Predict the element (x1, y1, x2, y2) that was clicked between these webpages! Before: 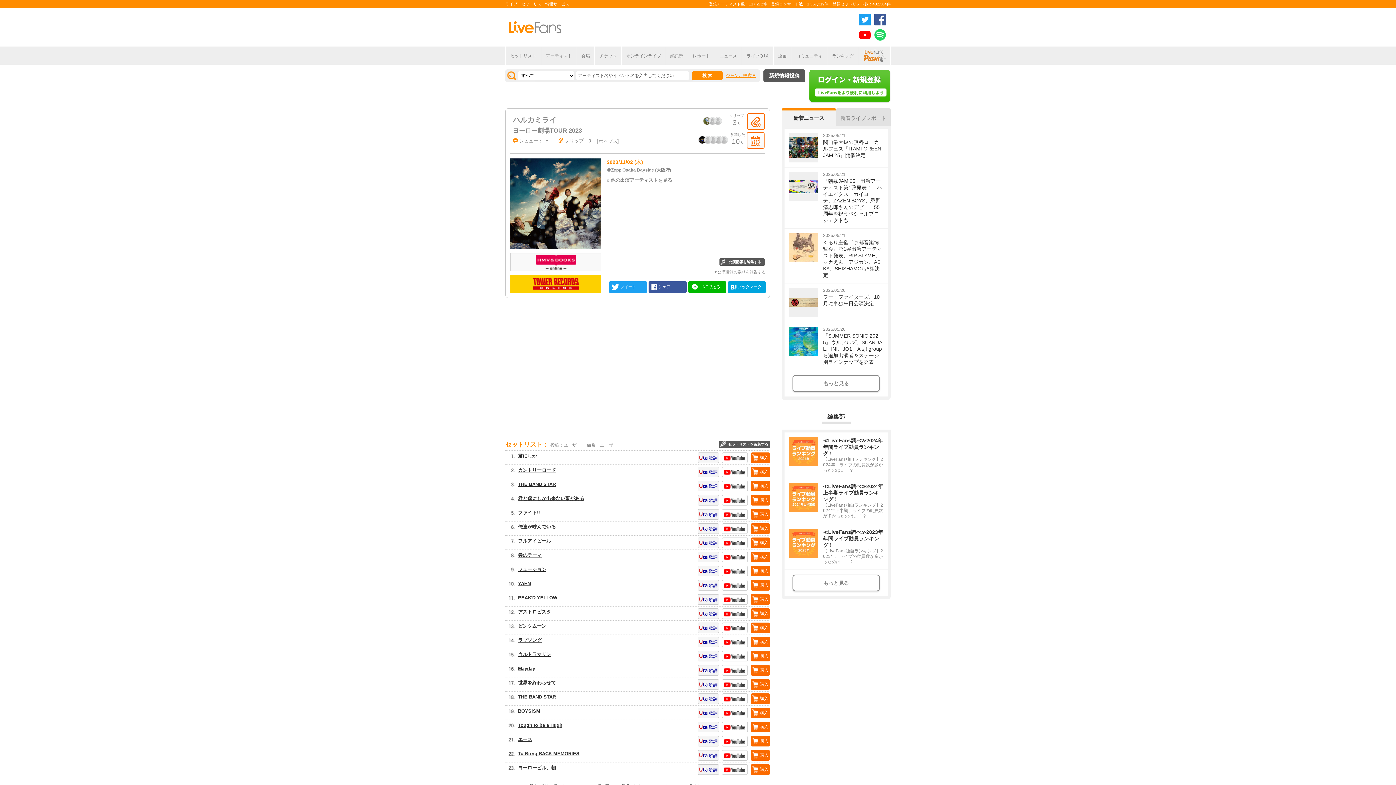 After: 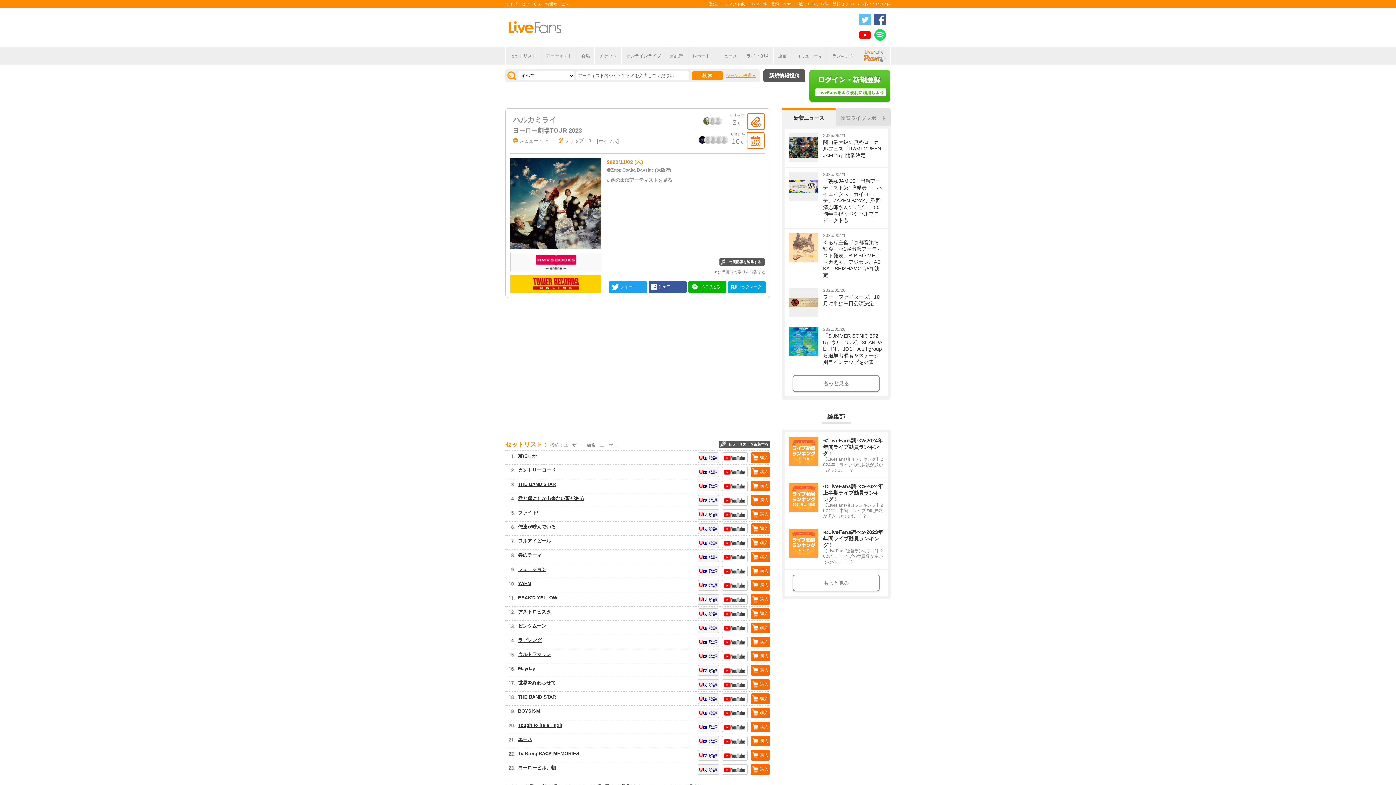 Action: bbox: (859, 20, 870, 25)